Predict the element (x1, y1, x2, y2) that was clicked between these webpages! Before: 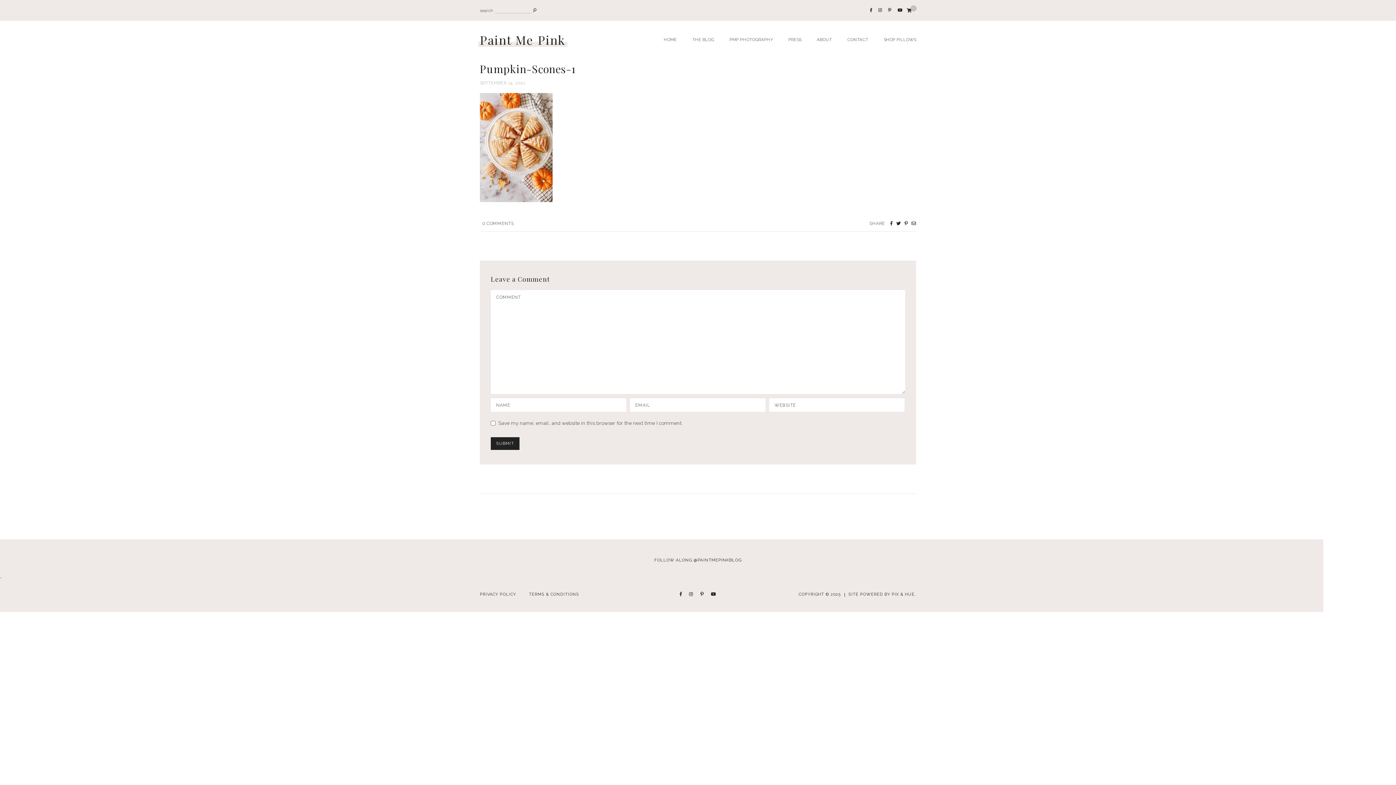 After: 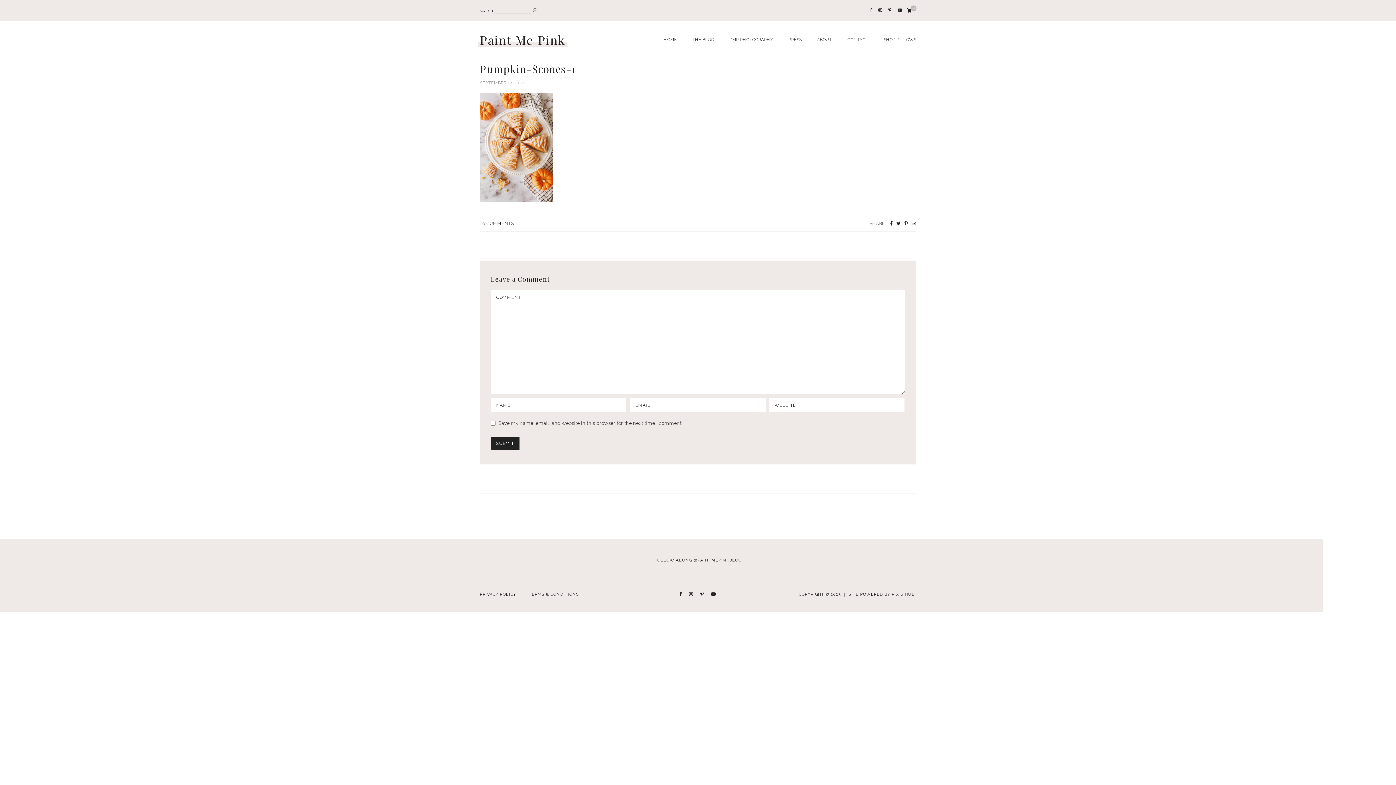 Action: label: SEPTEMBER 14, 2022 bbox: (480, 80, 916, 85)